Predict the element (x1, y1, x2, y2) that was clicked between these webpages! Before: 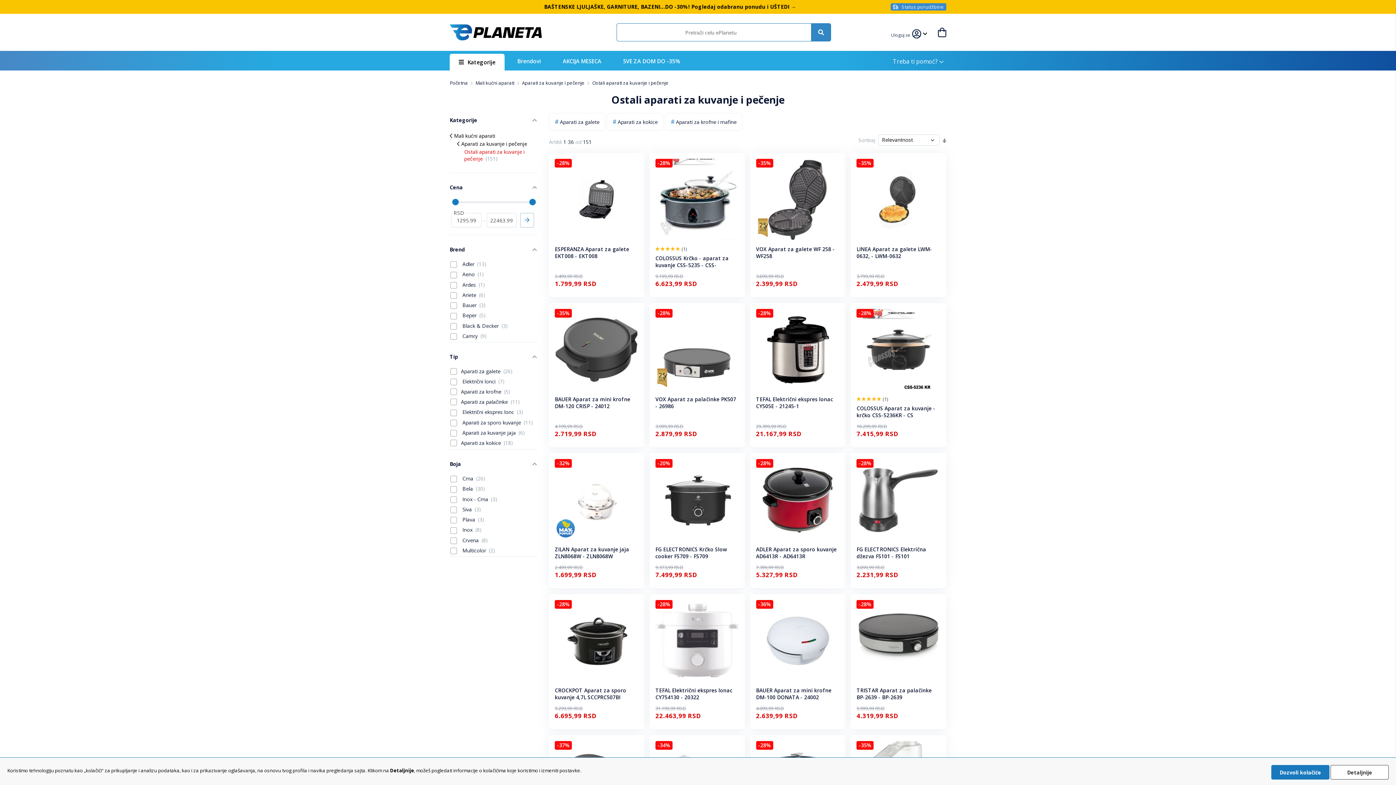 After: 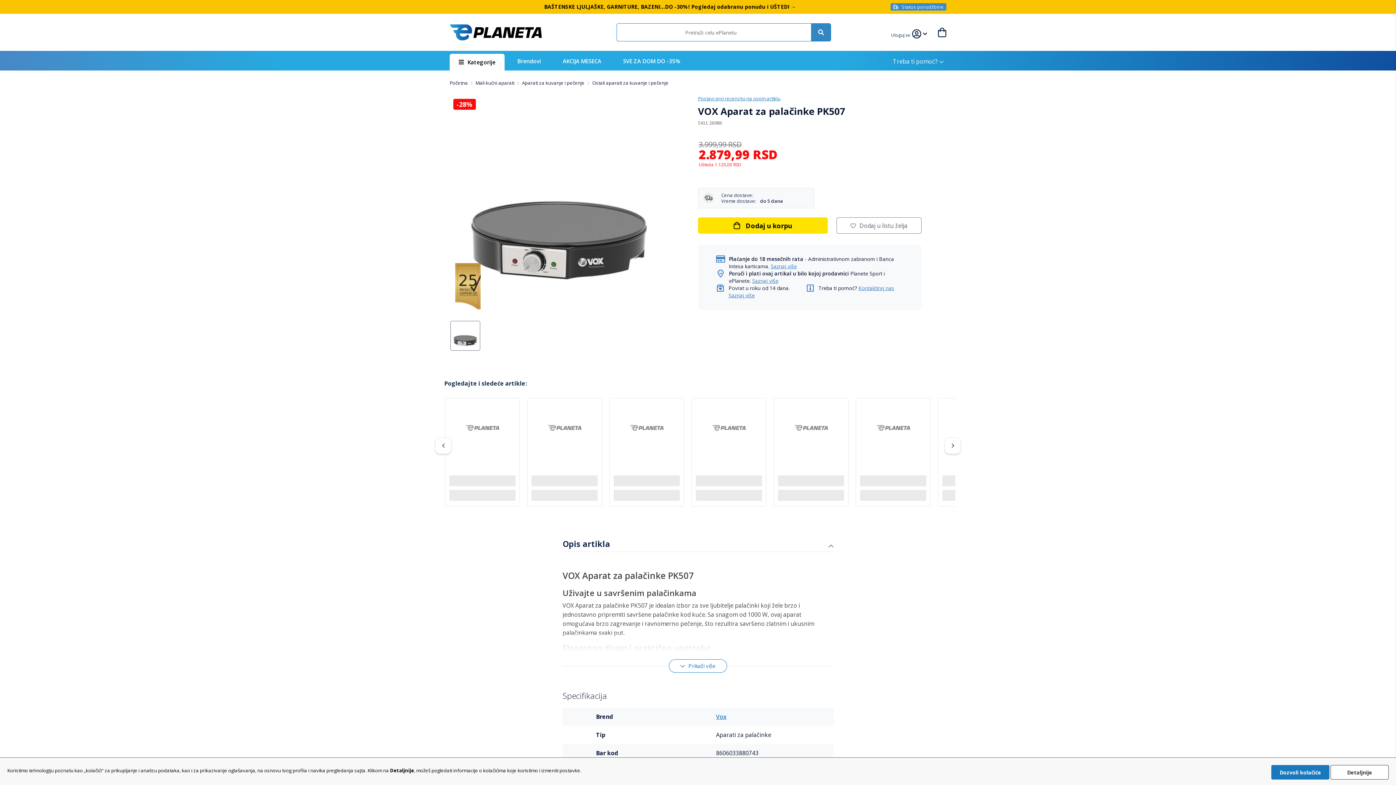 Action: bbox: (655, 396, 739, 409) label: VOX Aparat za palačinke PK507 - 26986